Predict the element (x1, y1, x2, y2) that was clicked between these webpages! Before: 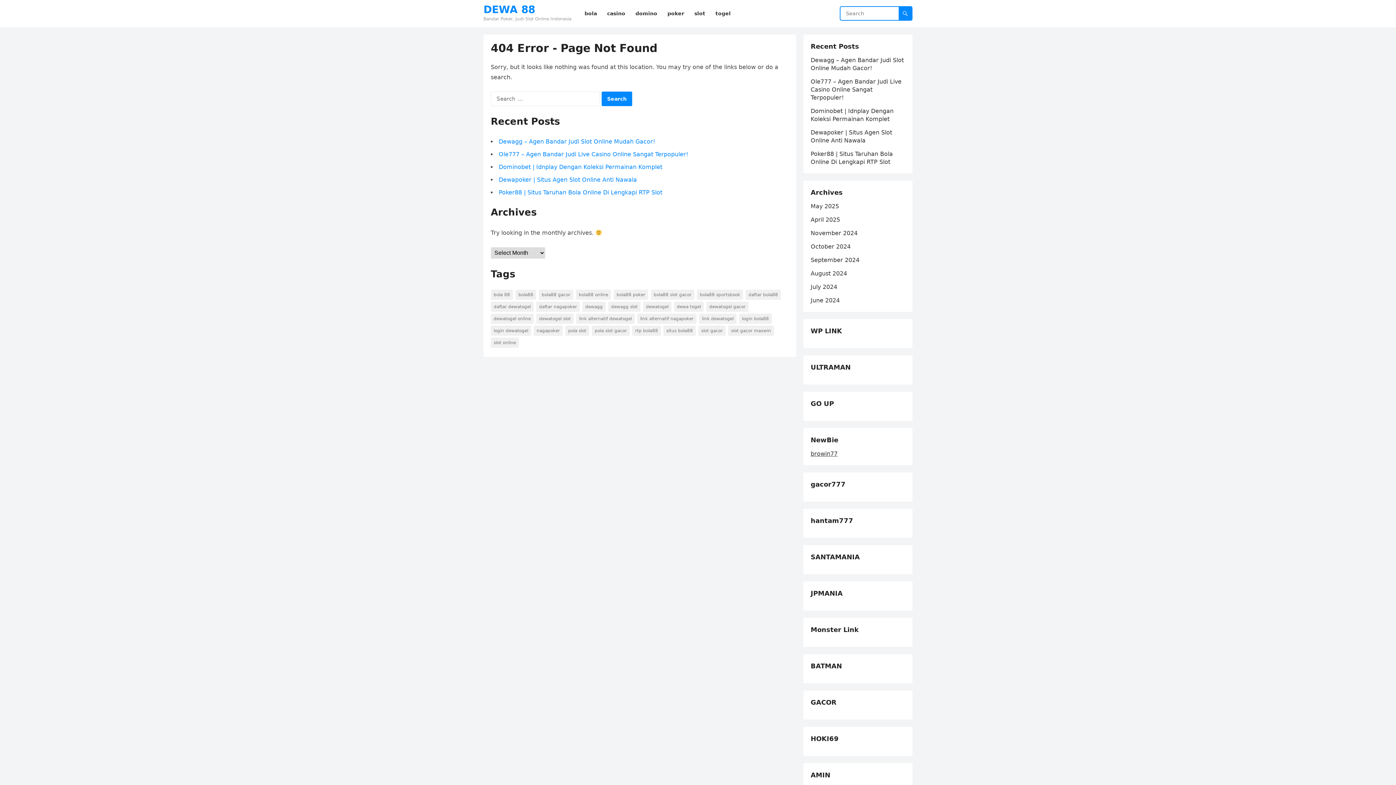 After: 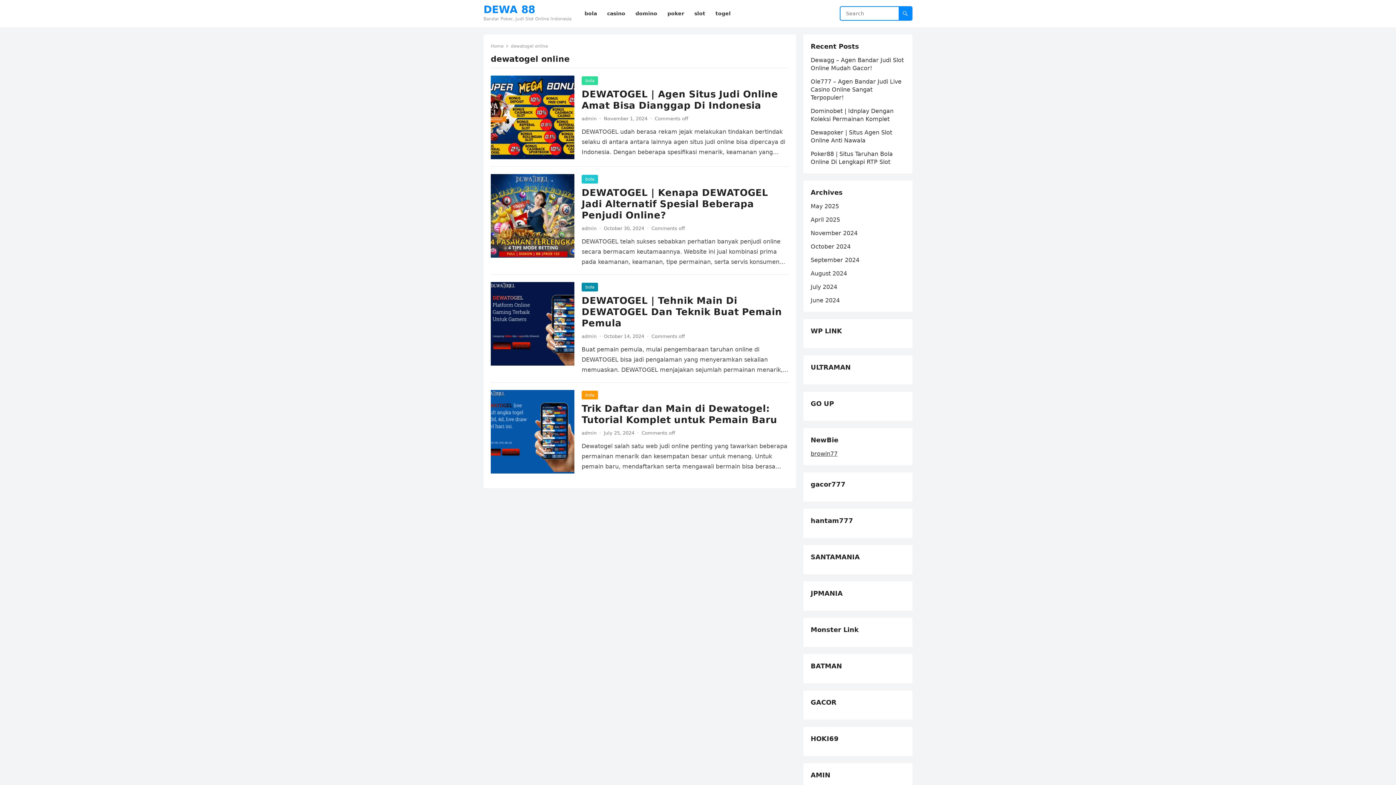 Action: bbox: (490, 313, 533, 324) label: dewatogel online (4 items)